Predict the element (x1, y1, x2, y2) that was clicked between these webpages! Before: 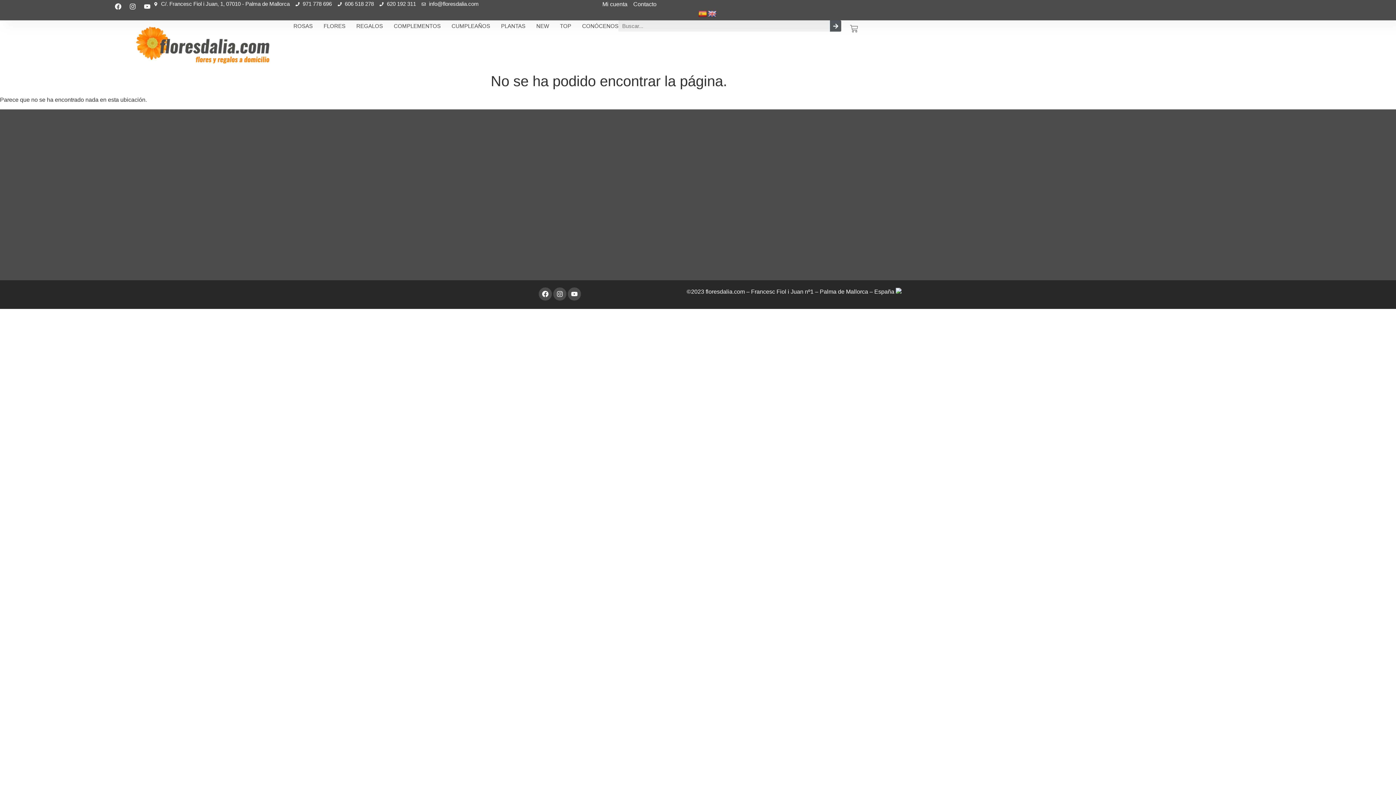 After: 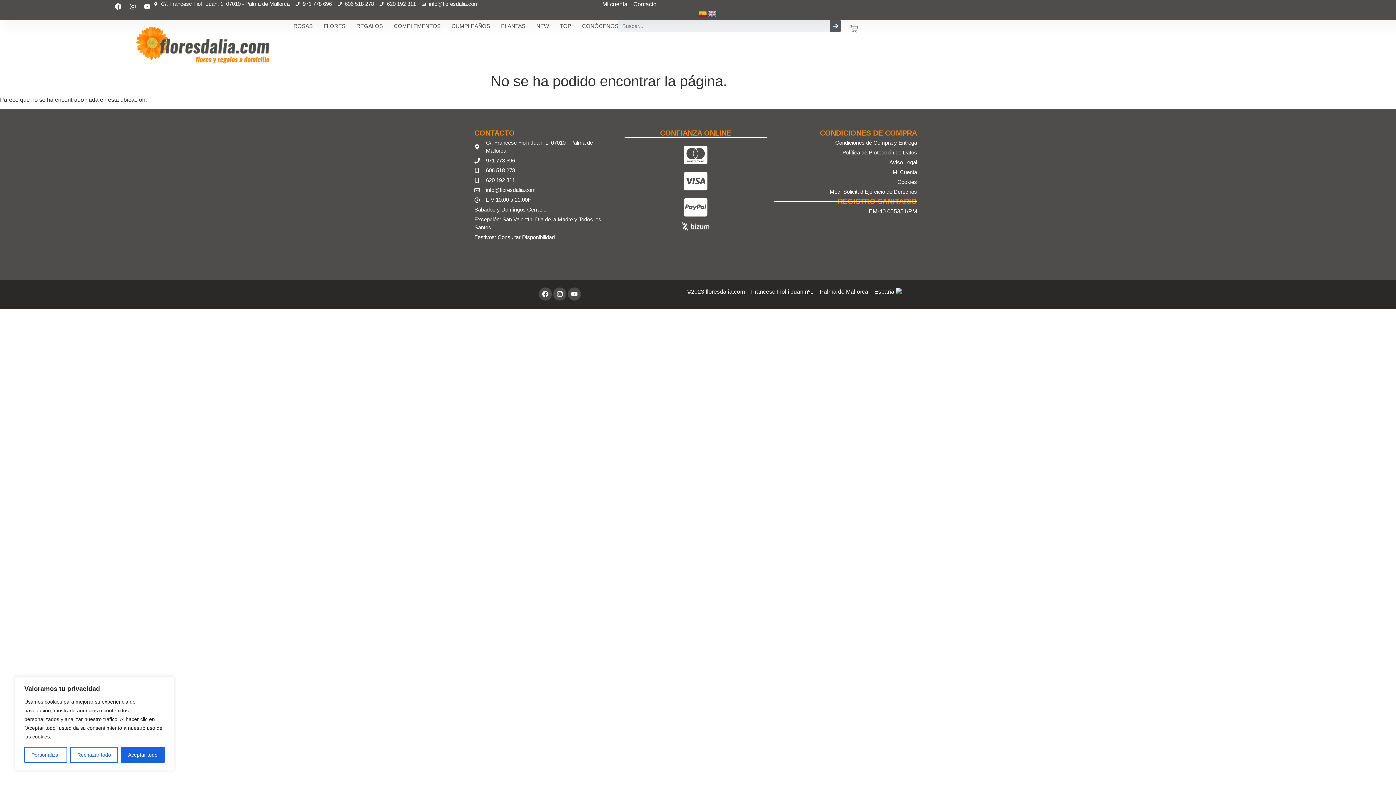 Action: label: info@floresdalia.com bbox: (421, 0, 478, 8)